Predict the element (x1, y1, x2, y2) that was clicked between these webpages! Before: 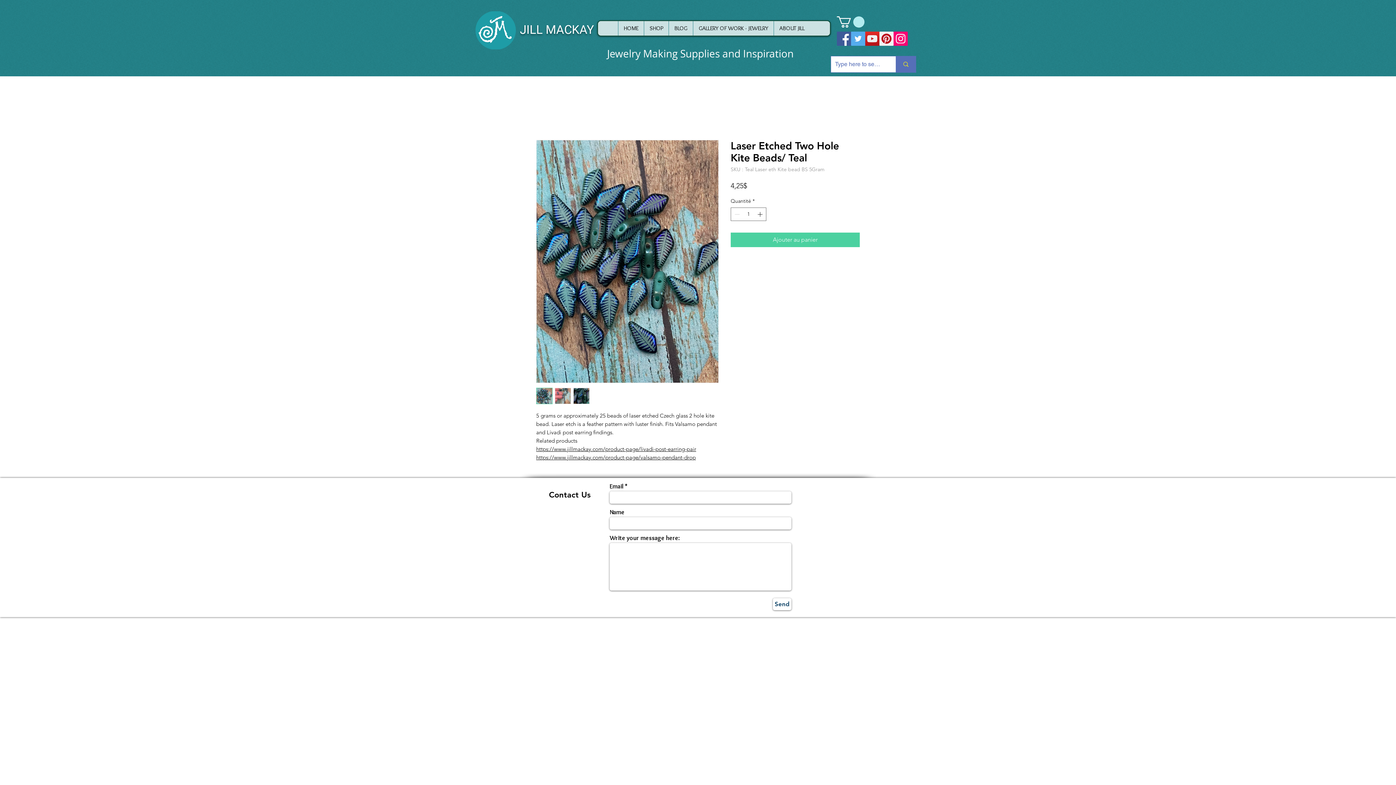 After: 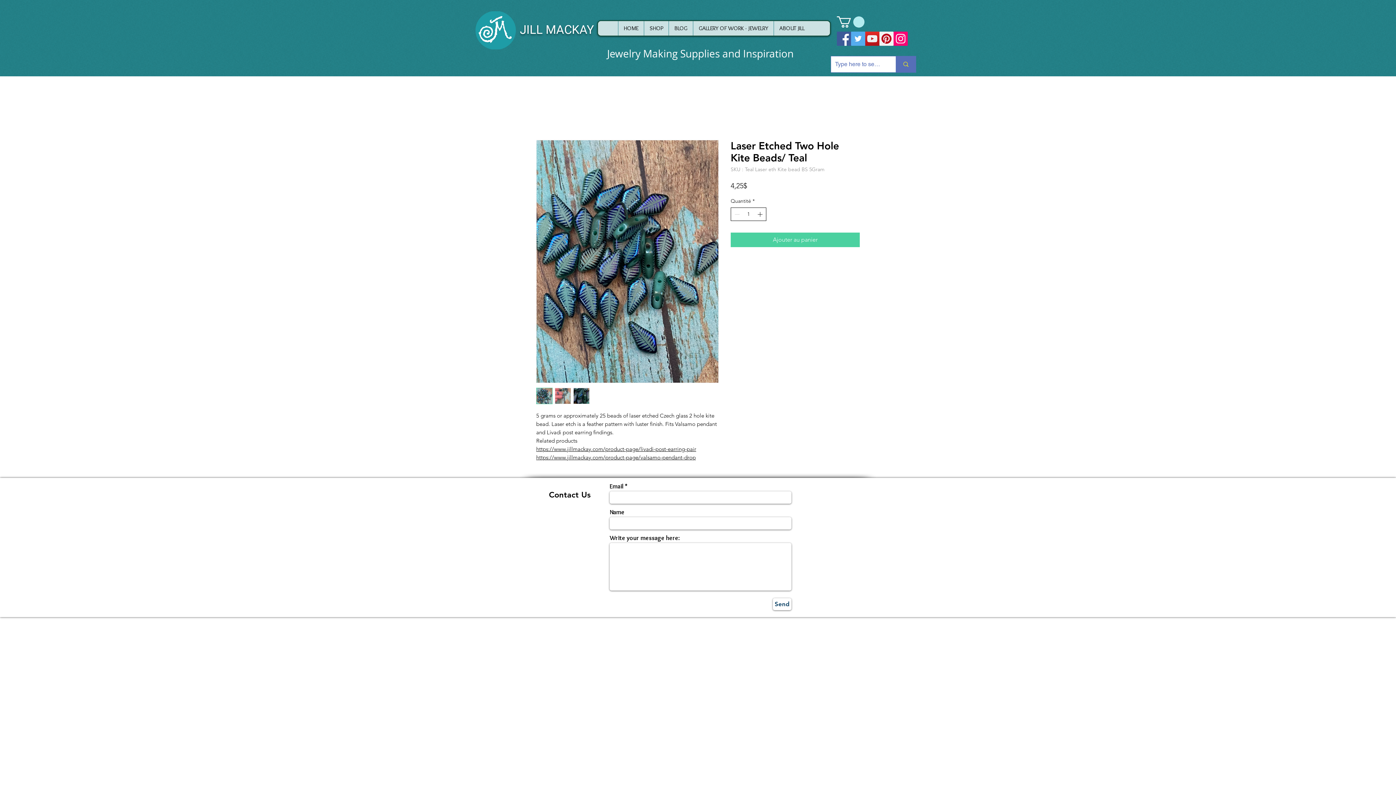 Action: bbox: (756, 208, 765, 220) label: Increment